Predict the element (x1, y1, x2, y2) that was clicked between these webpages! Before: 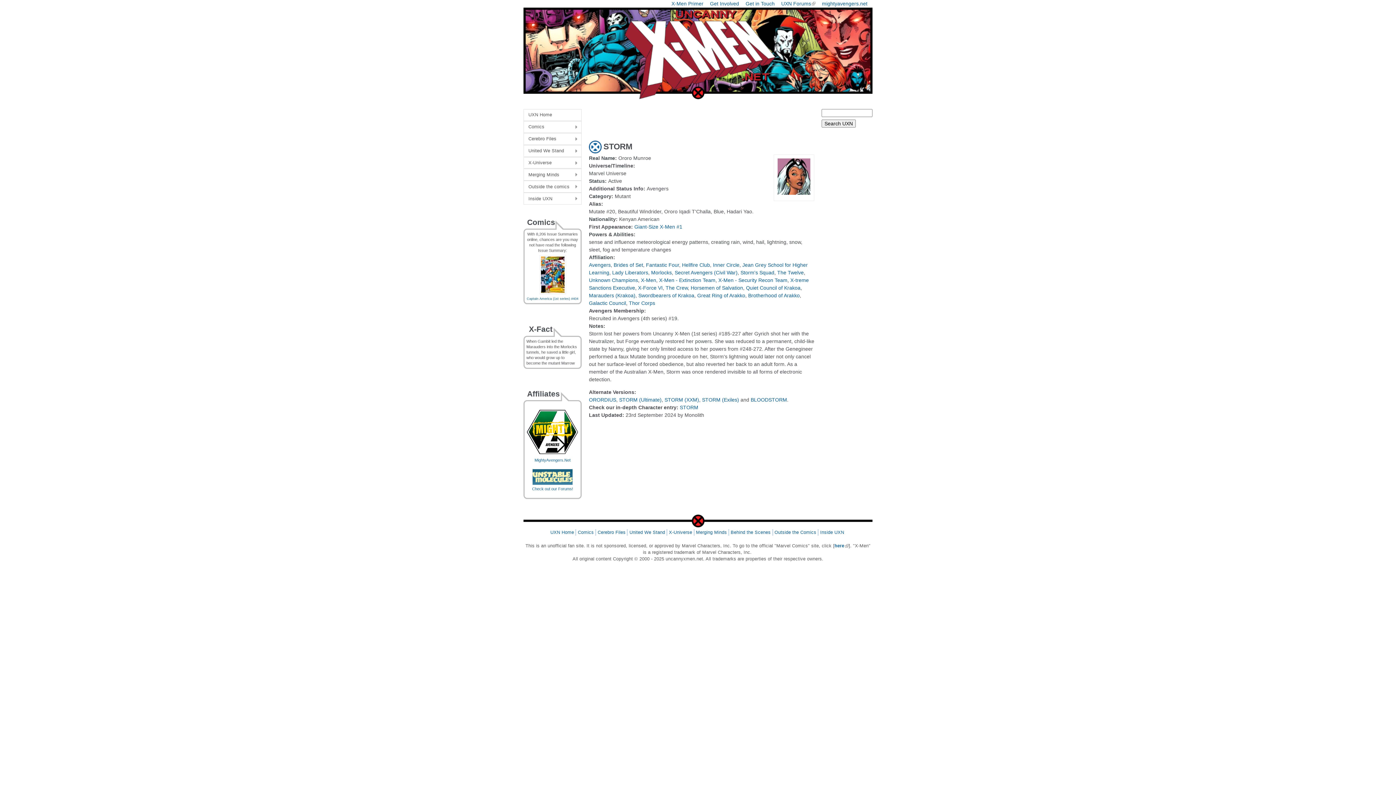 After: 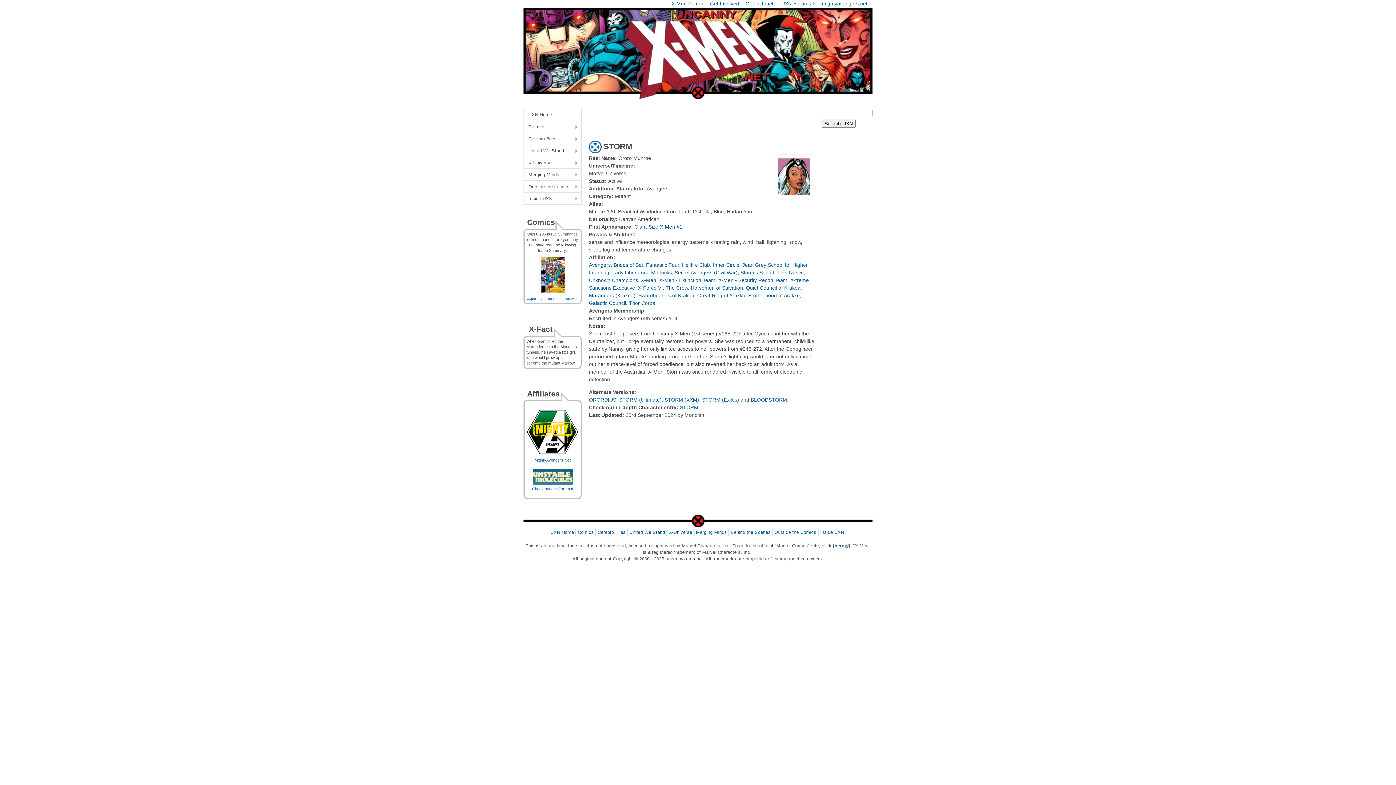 Action: bbox: (781, 0, 815, 6) label: UXN Forums
(link is external)